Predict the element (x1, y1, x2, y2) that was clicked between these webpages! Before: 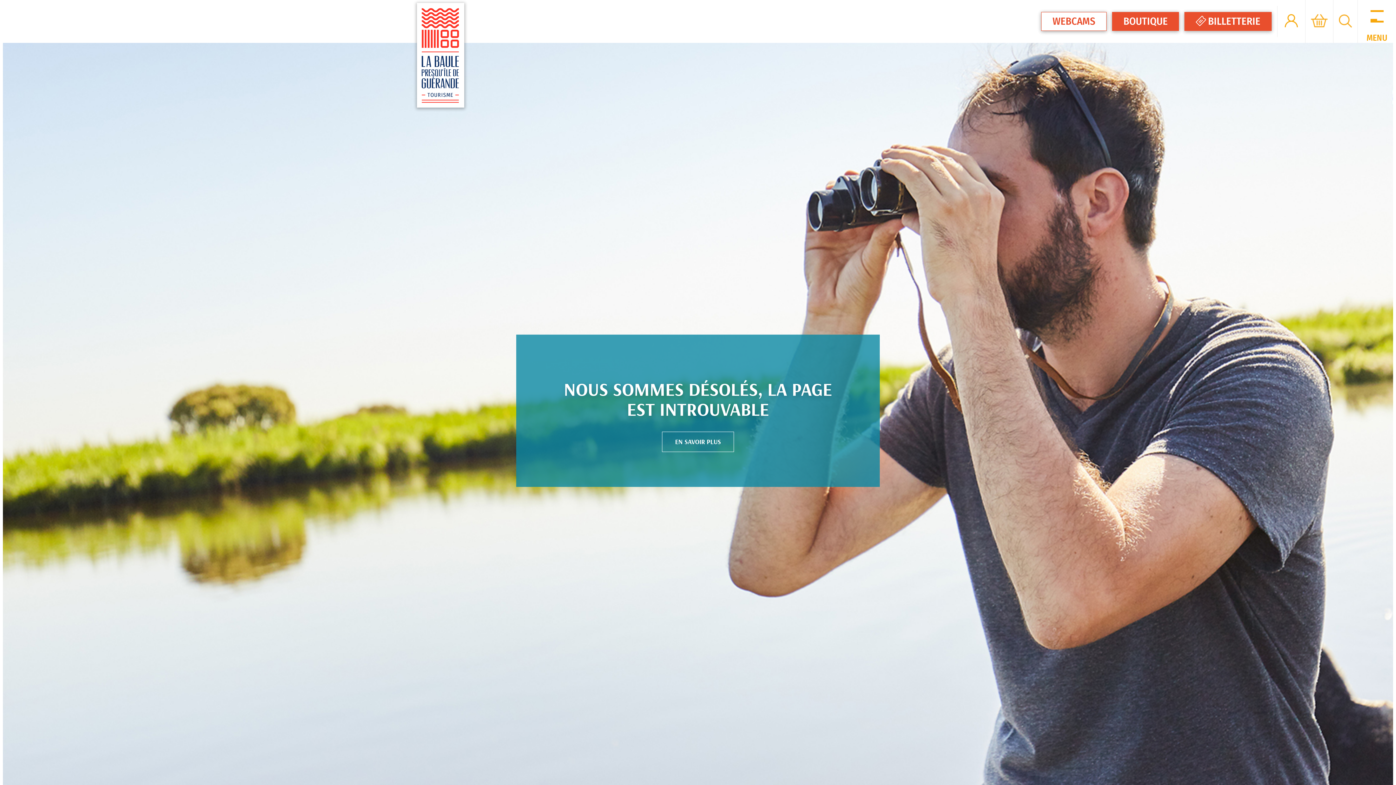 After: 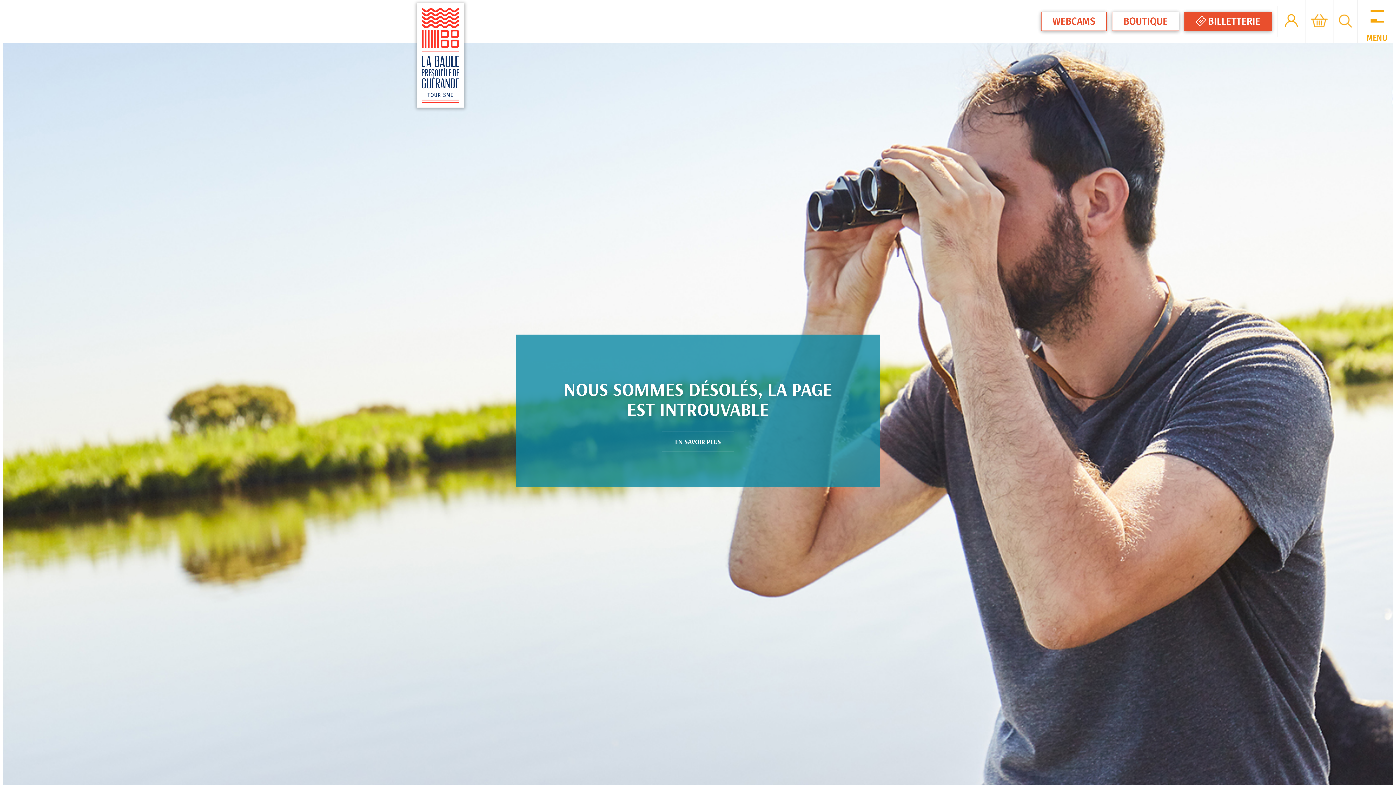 Action: label: BOUTIQUE bbox: (1112, 12, 1179, 30)